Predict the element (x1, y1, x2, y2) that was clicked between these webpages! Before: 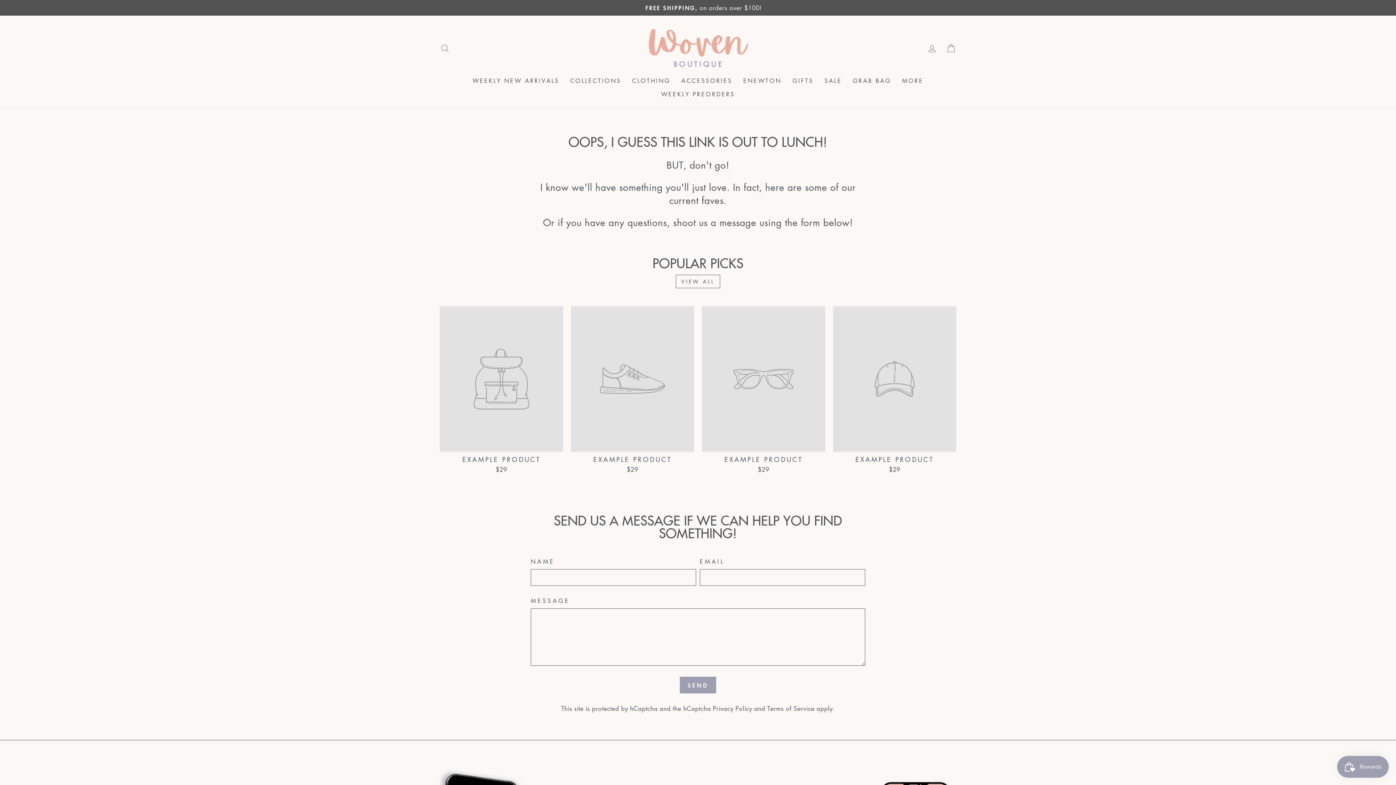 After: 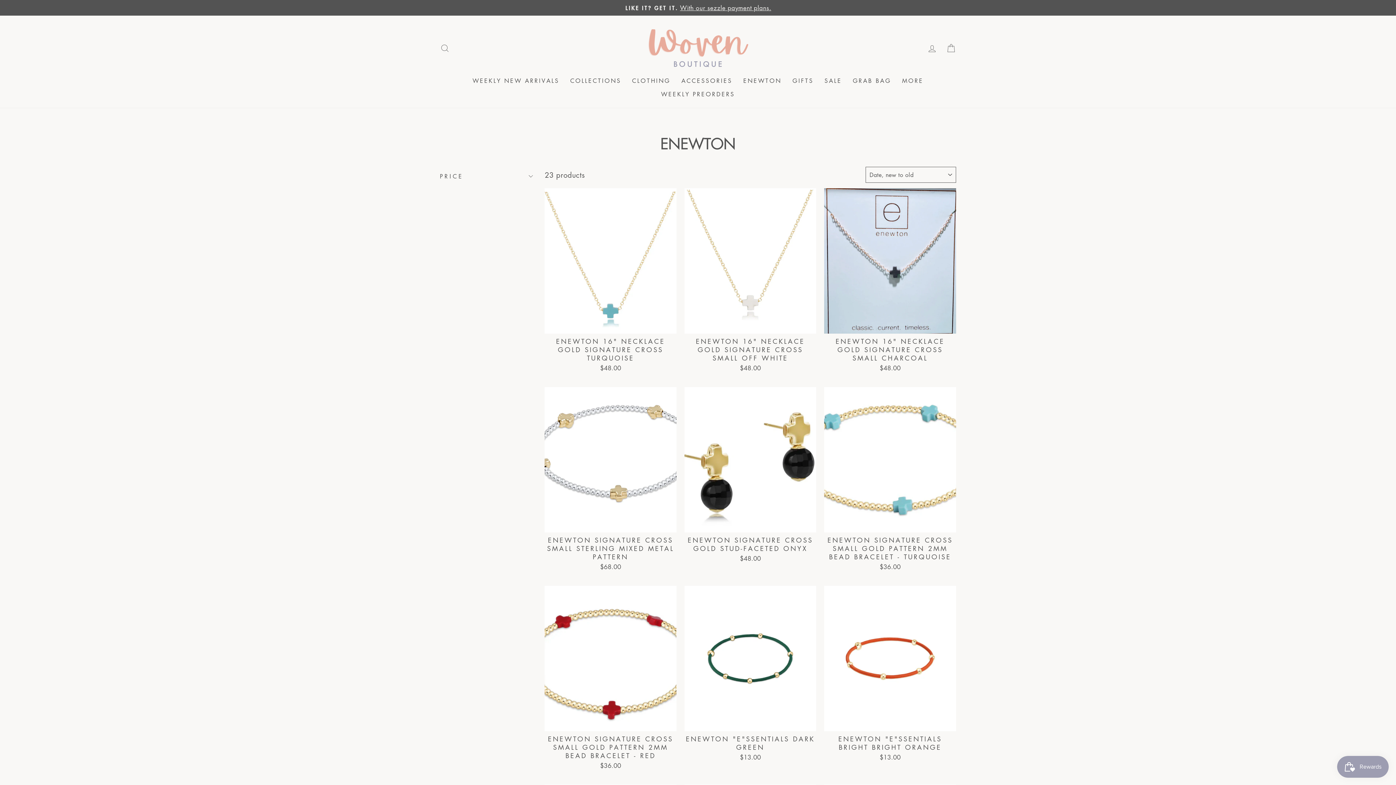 Action: bbox: (738, 73, 787, 87) label: ENEWTON